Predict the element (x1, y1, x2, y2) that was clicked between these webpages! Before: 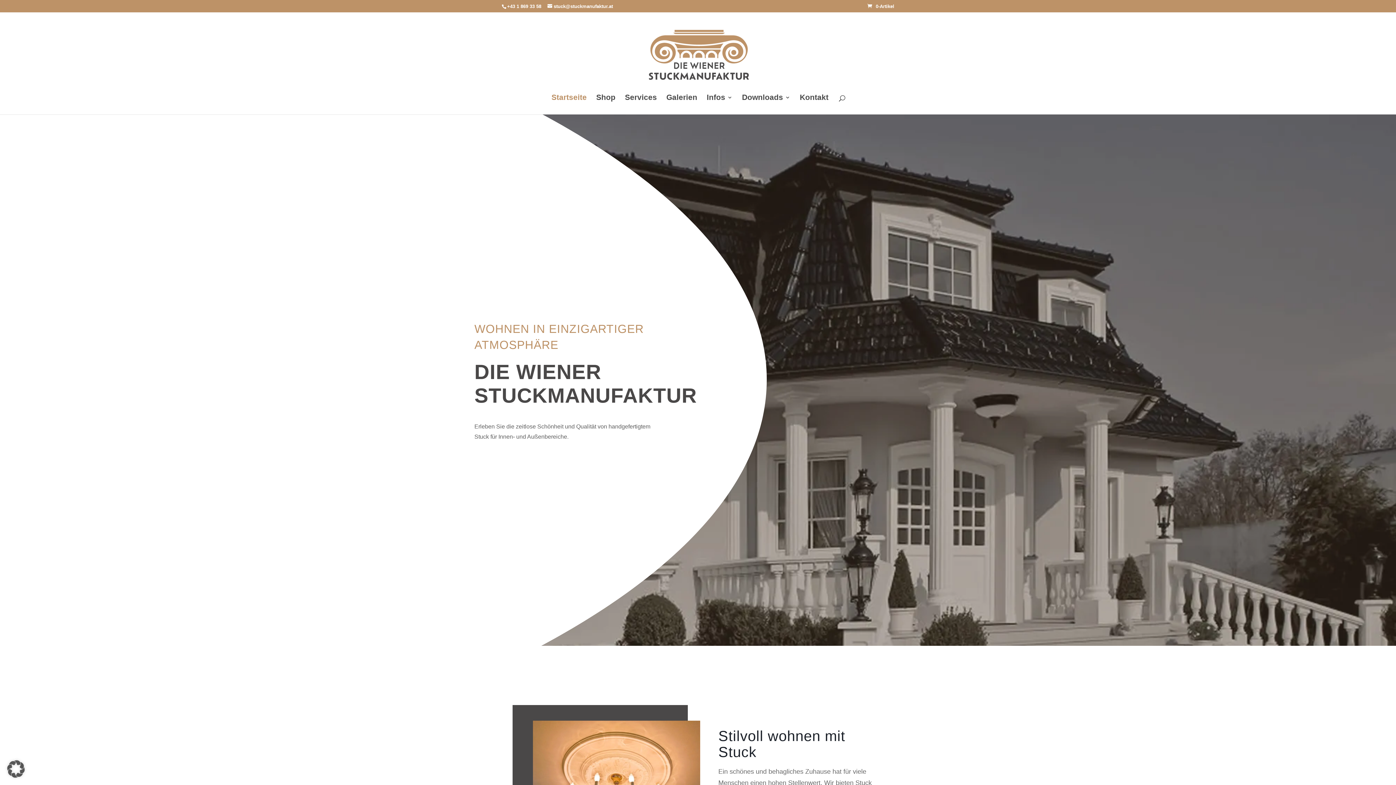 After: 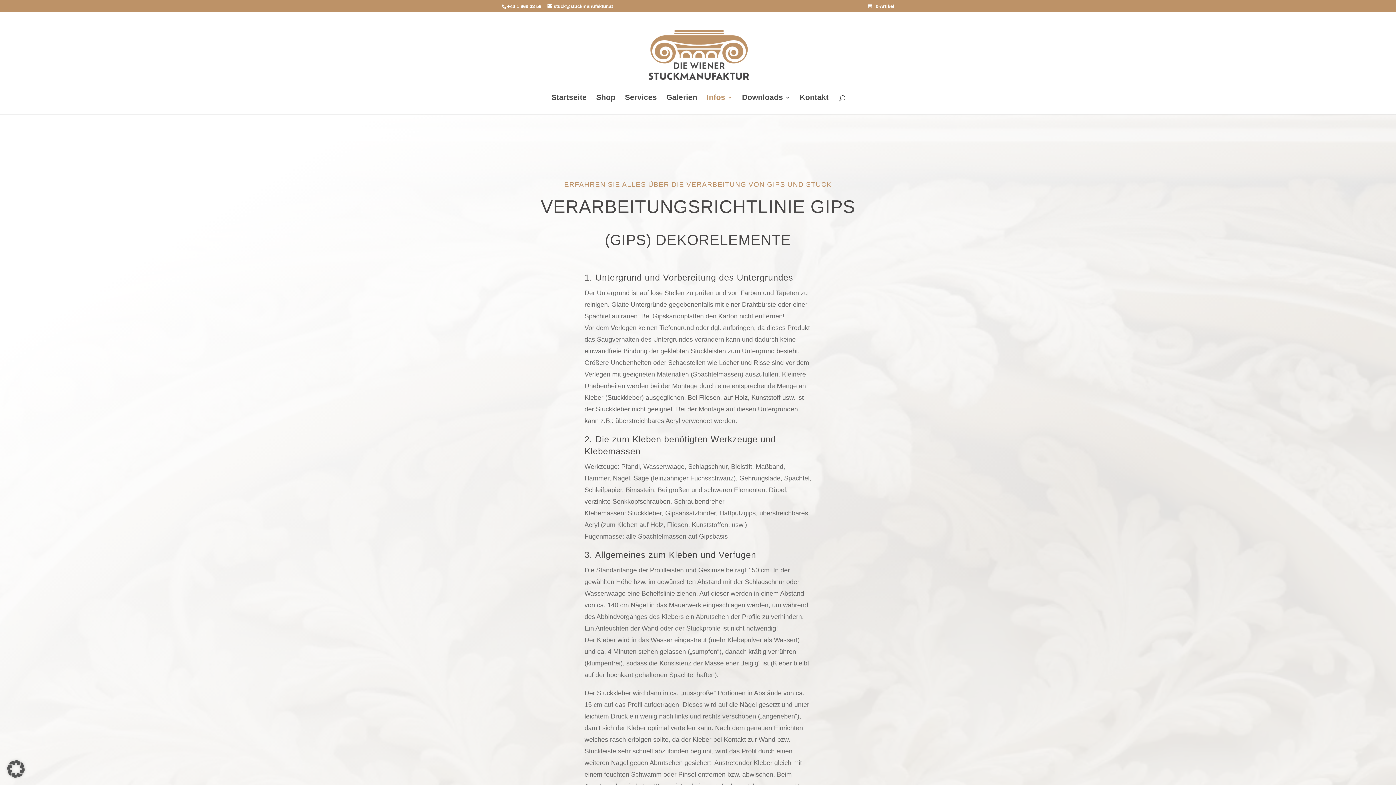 Action: label: Infos bbox: (706, 94, 732, 114)